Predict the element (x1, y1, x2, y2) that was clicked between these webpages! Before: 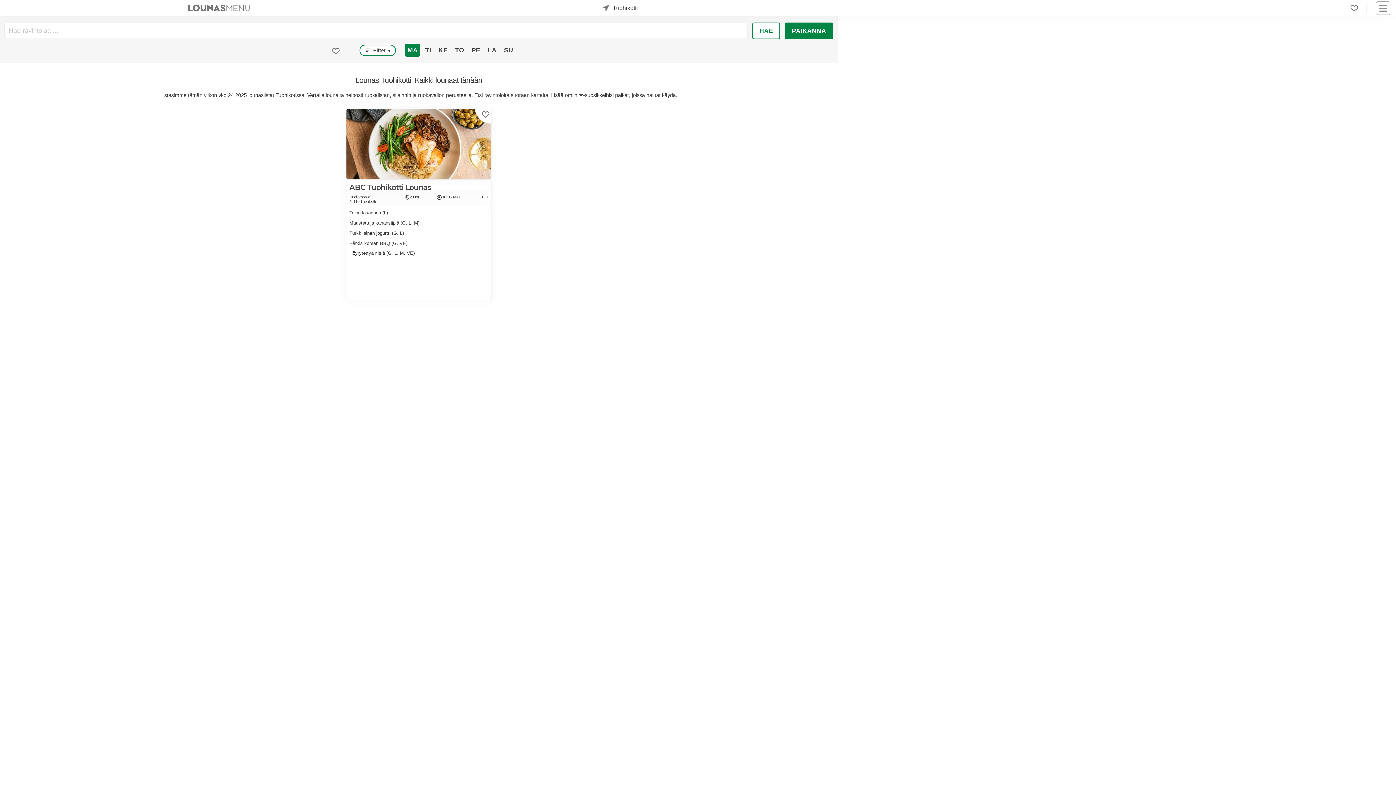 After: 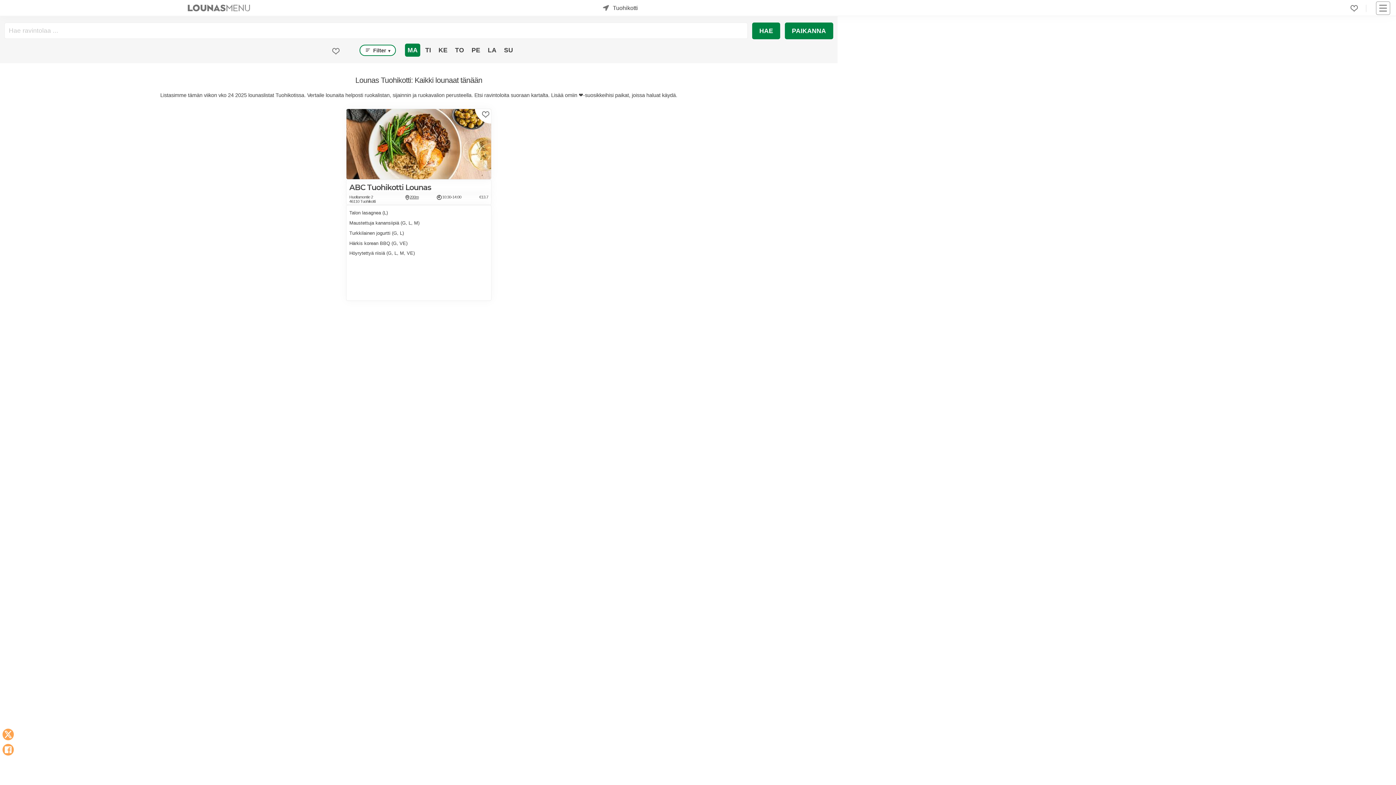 Action: bbox: (752, 22, 780, 39) label: HAE